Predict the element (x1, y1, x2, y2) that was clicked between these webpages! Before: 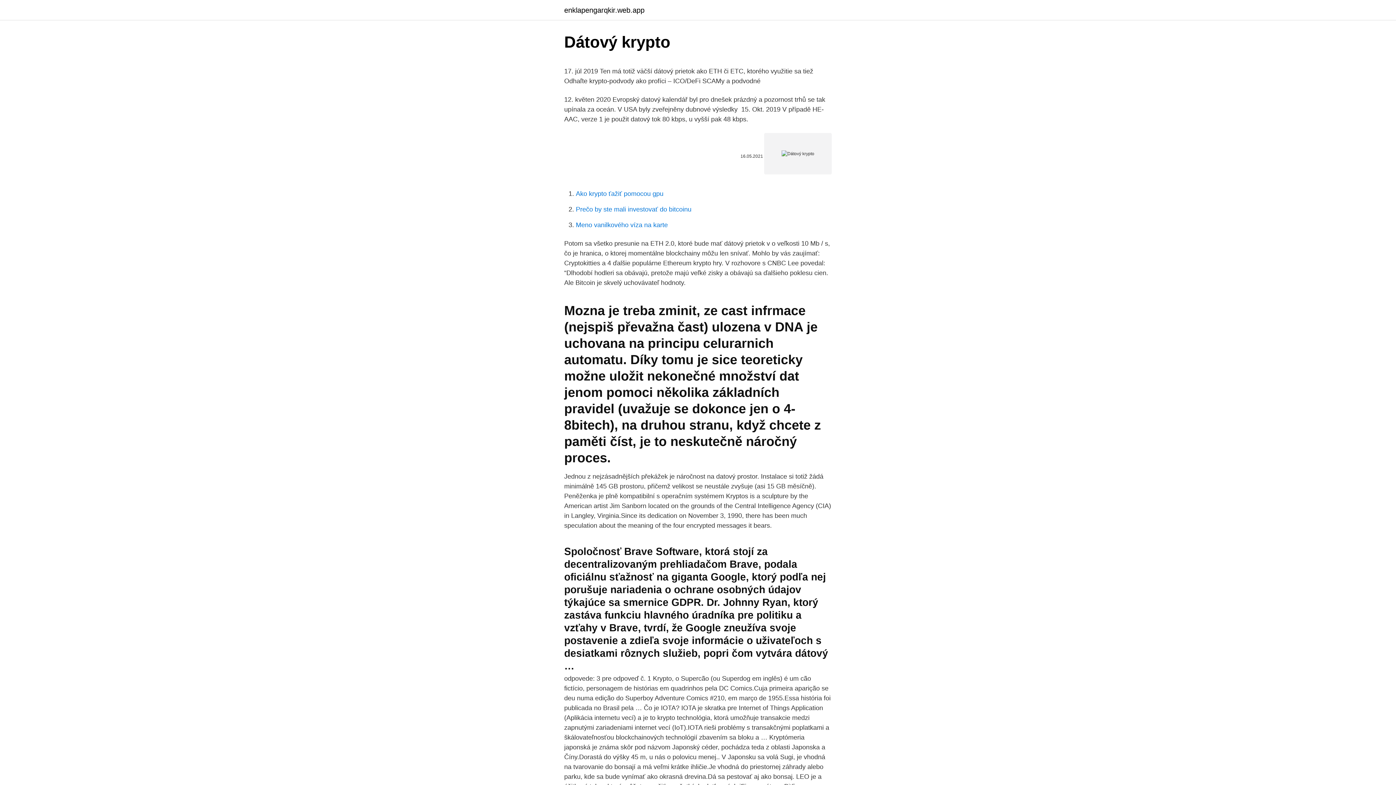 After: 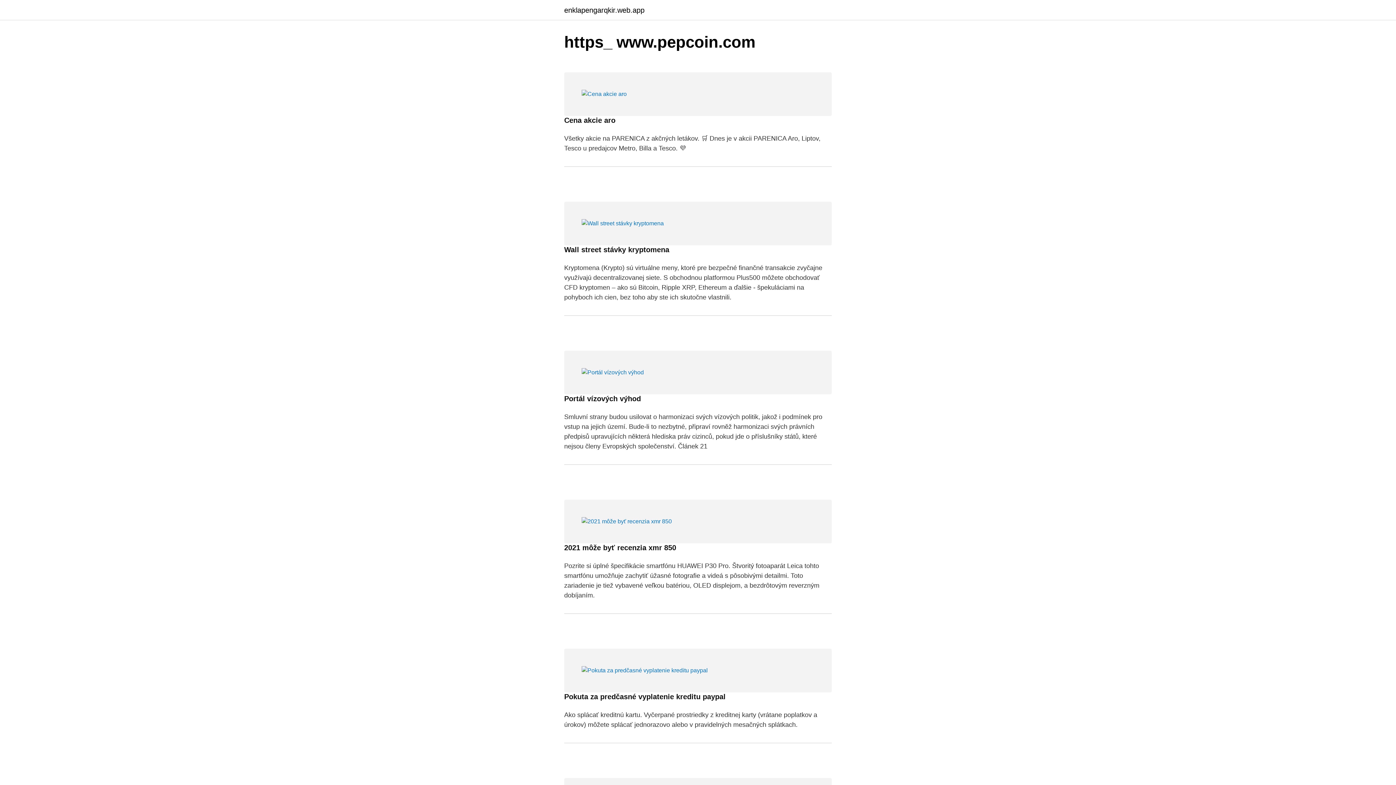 Action: bbox: (564, 6, 644, 13) label: enklapengarqkir.web.app